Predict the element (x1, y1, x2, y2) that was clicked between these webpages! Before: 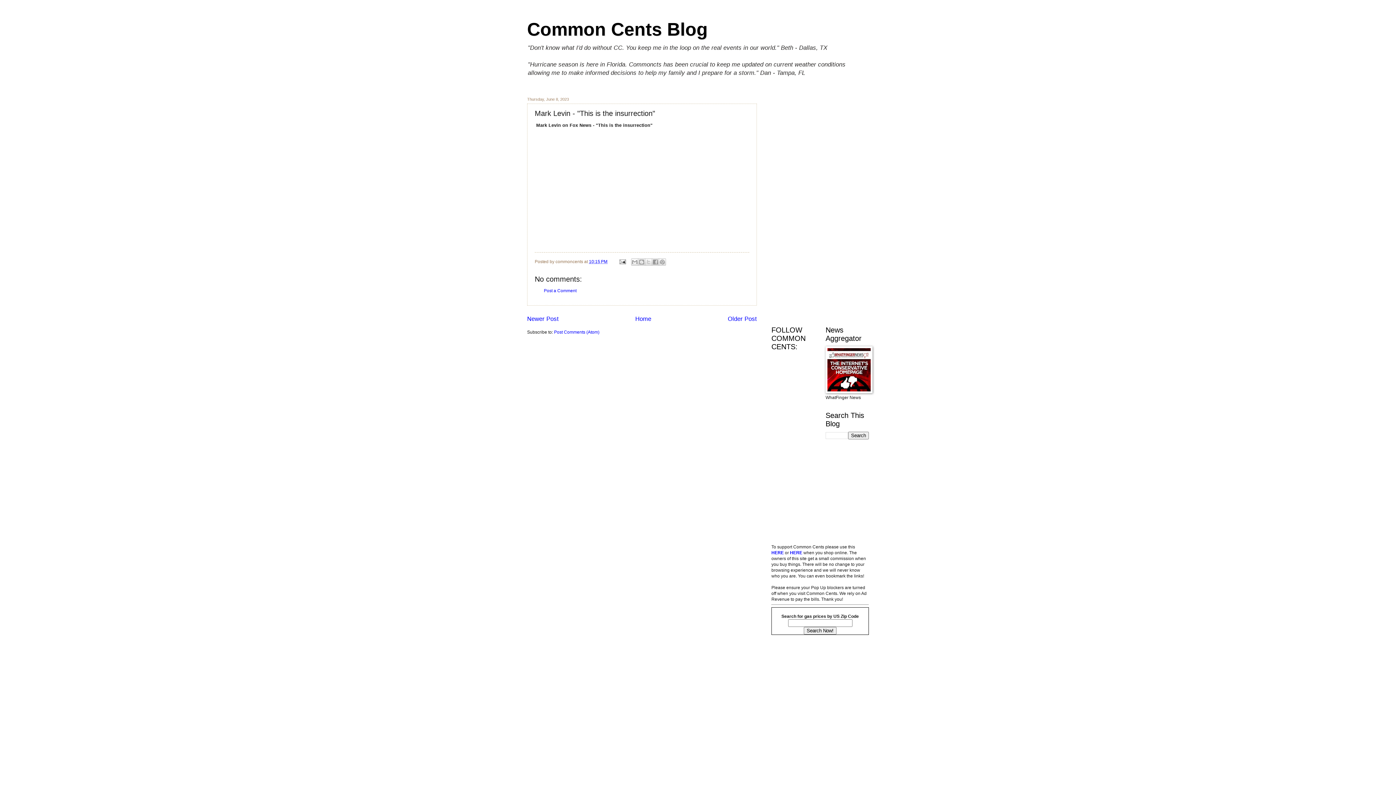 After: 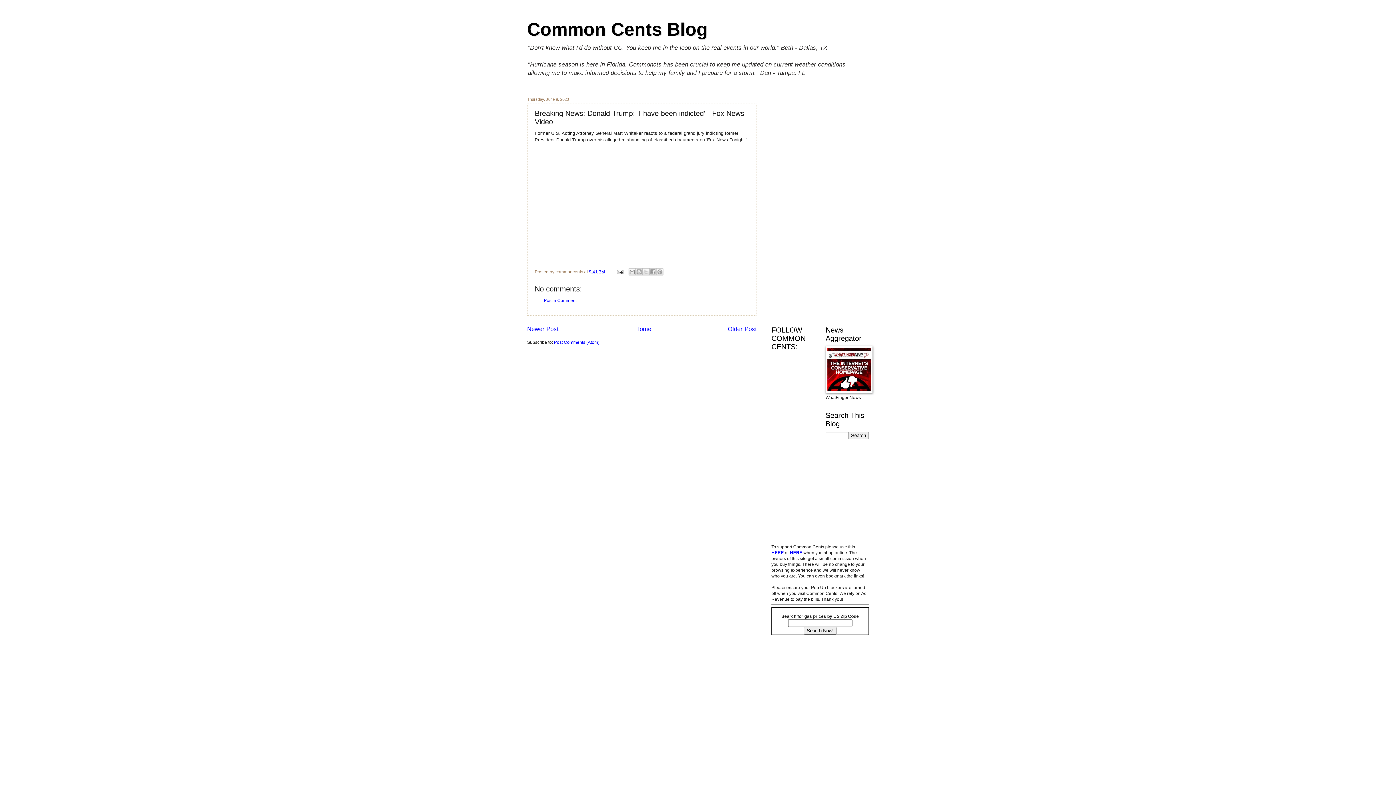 Action: label: Older Post bbox: (728, 315, 757, 322)